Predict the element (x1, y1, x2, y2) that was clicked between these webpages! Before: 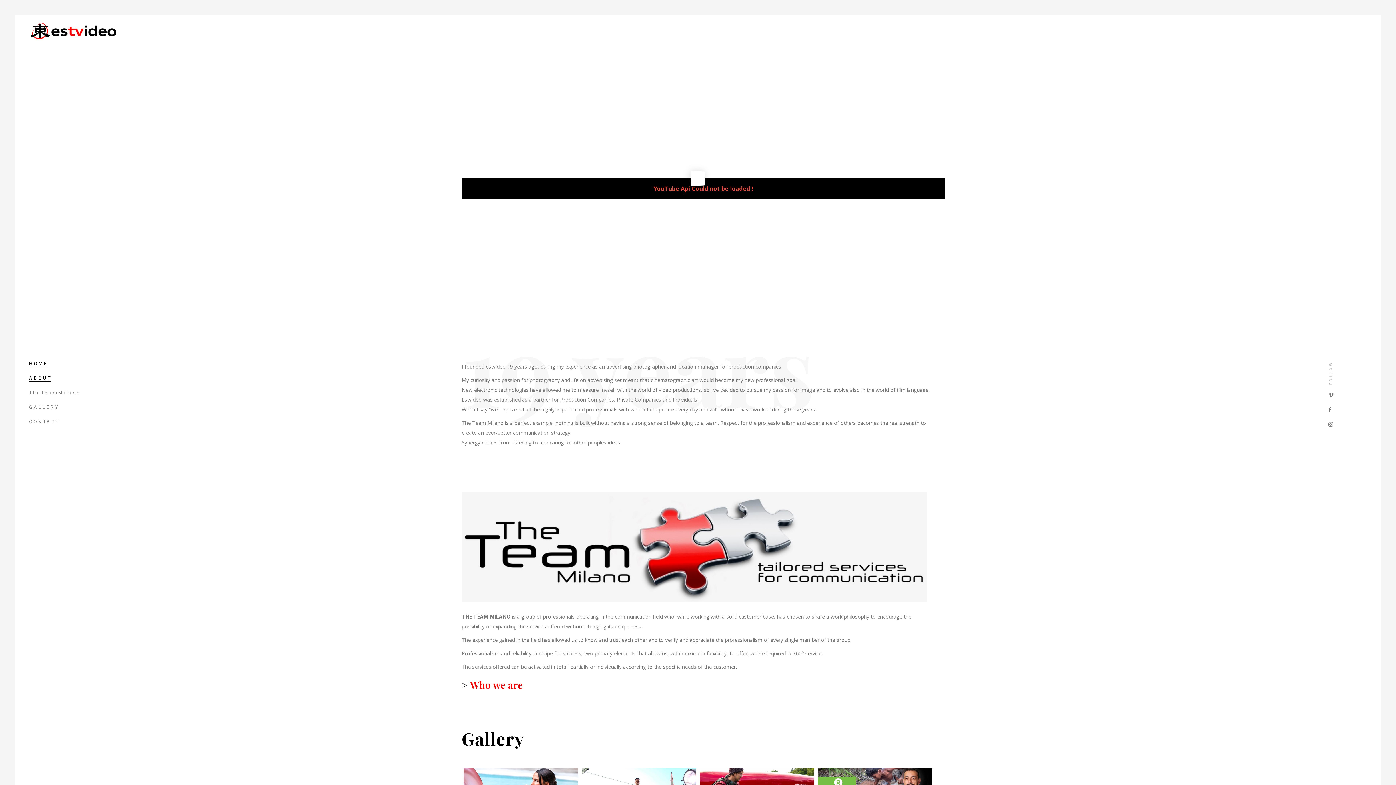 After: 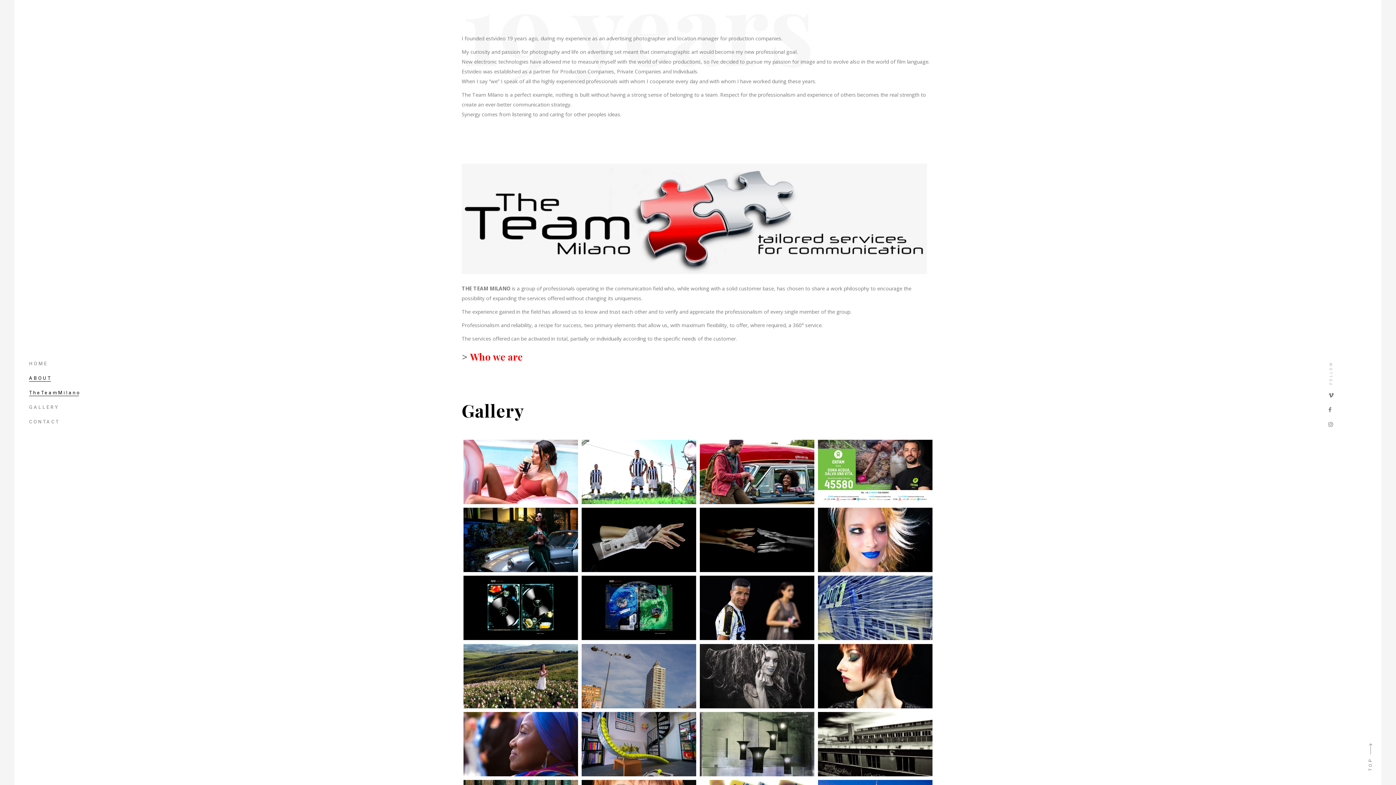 Action: bbox: (29, 374, 51, 381) label: ABOUT